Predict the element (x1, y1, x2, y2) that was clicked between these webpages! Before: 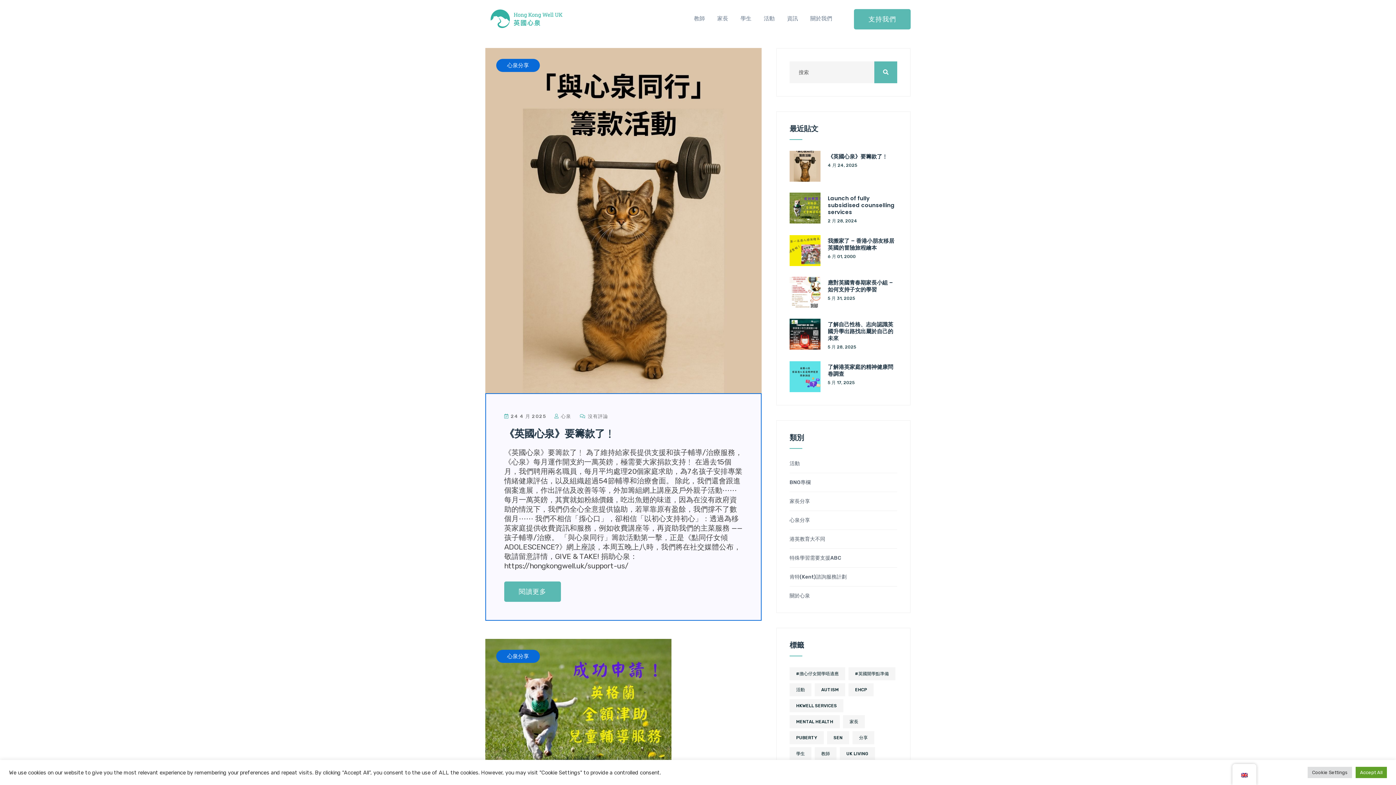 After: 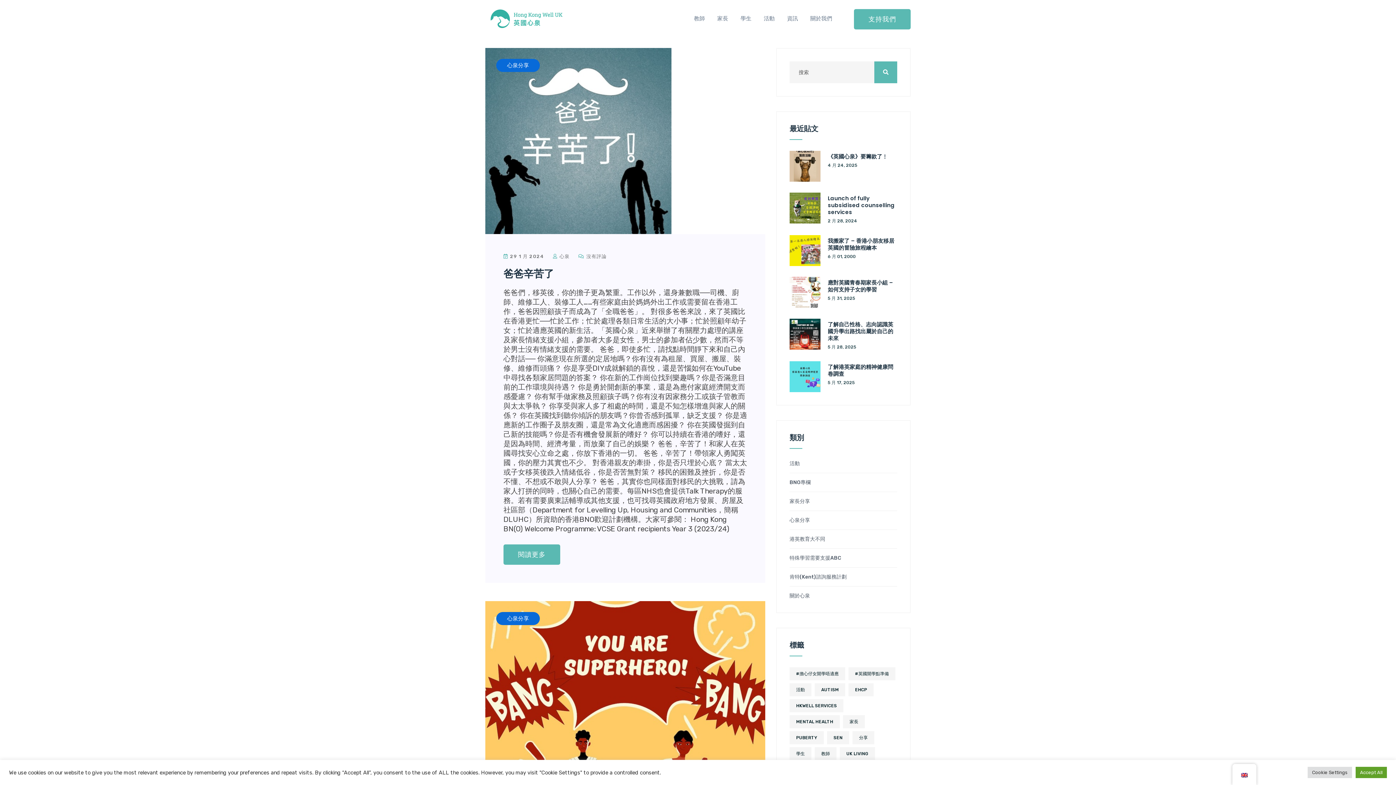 Action: label: UK Living (25 個項目) bbox: (840, 747, 875, 760)